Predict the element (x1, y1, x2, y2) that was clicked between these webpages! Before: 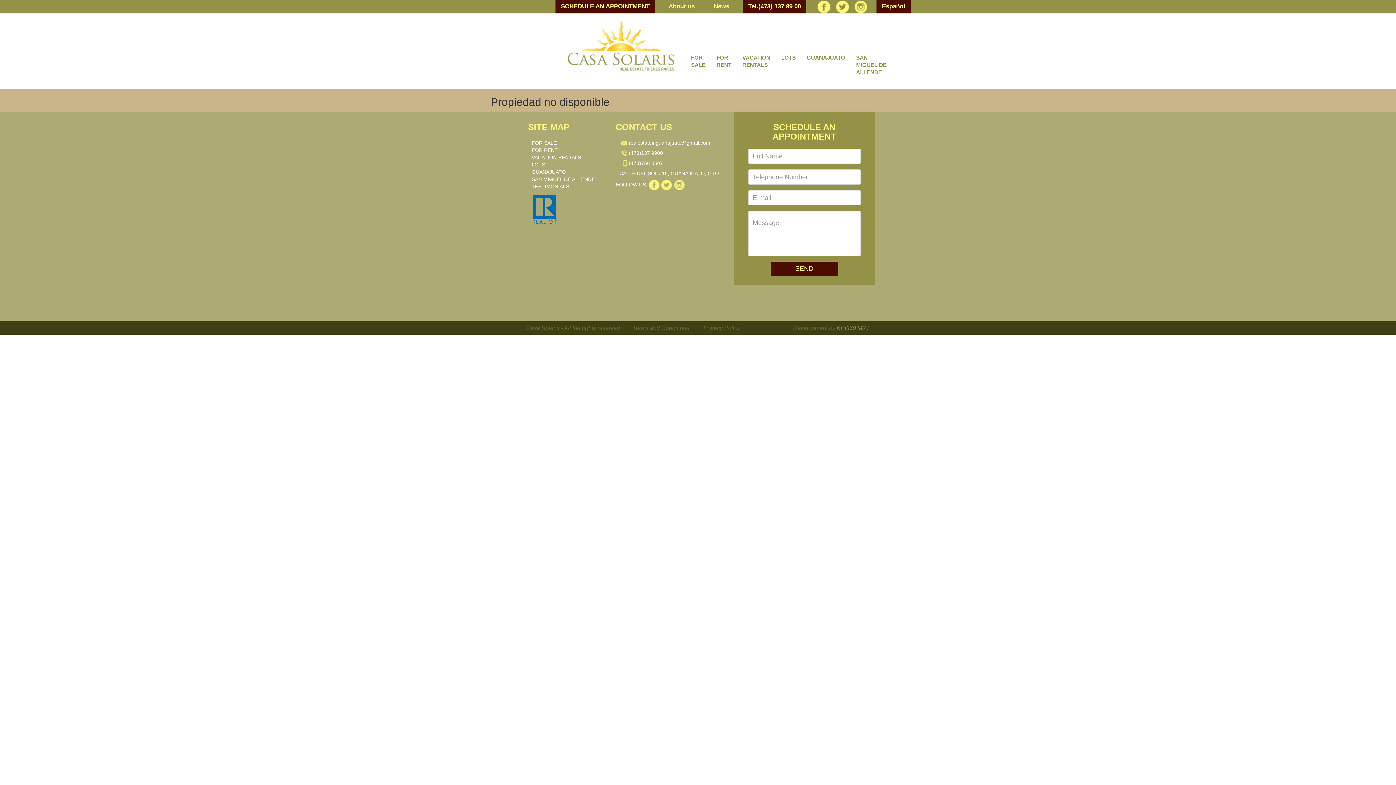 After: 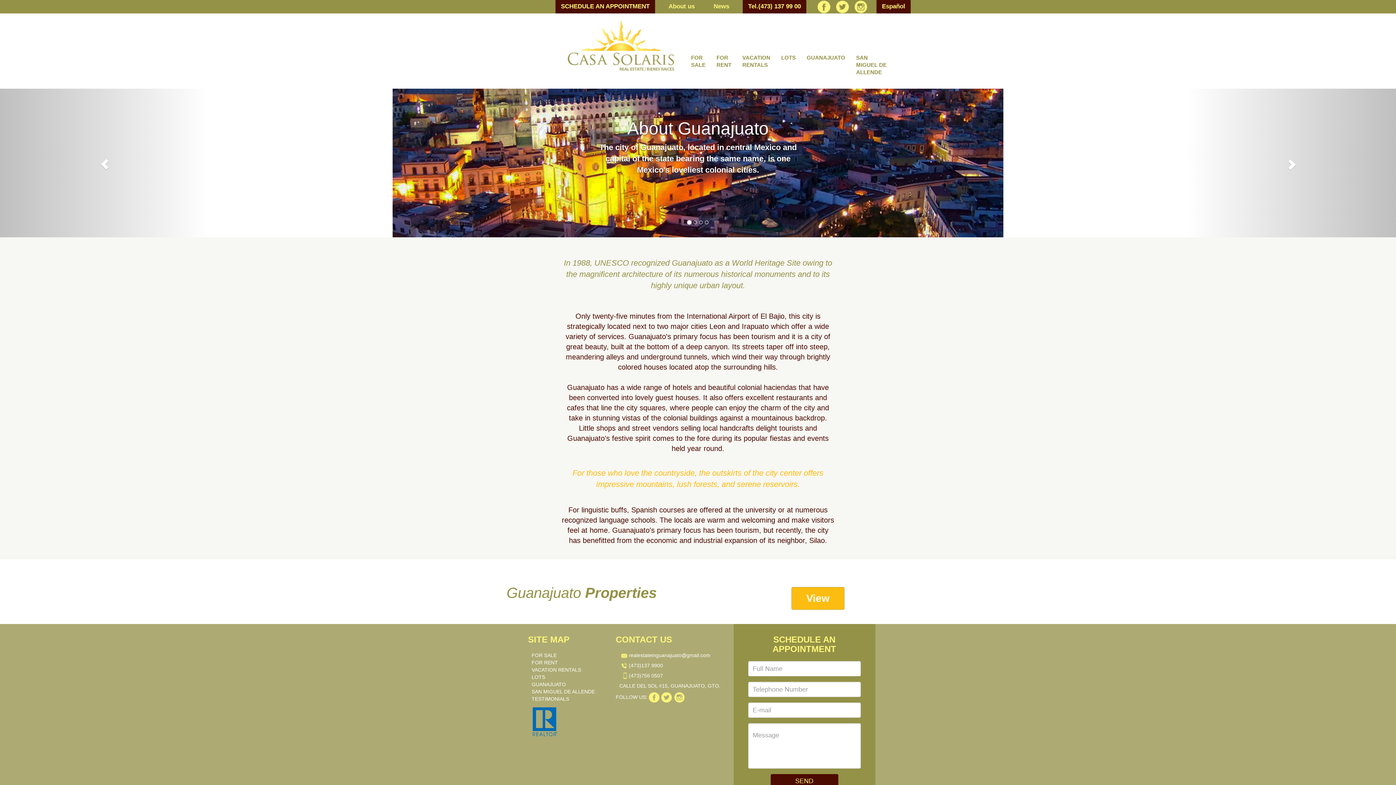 Action: bbox: (531, 169, 566, 174) label: GUANAJUATO